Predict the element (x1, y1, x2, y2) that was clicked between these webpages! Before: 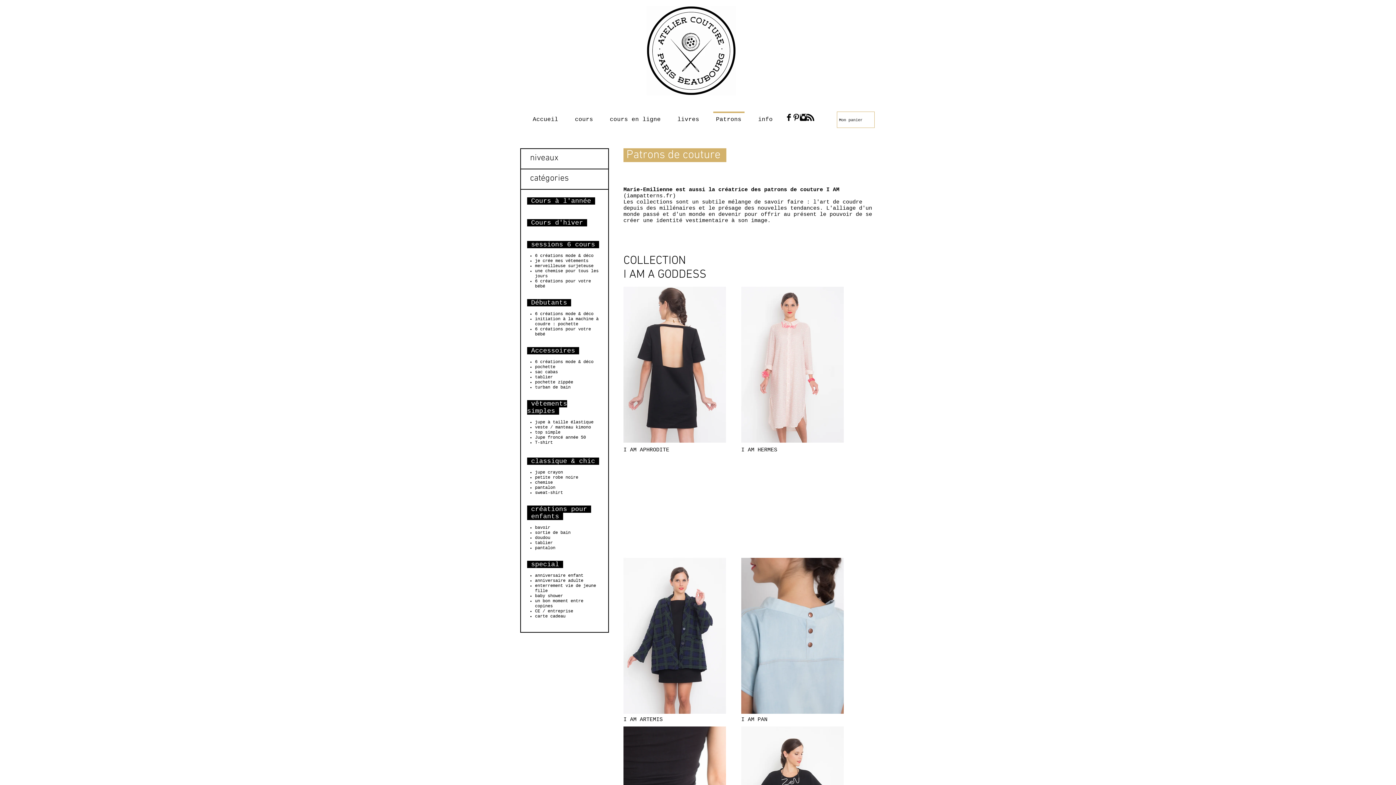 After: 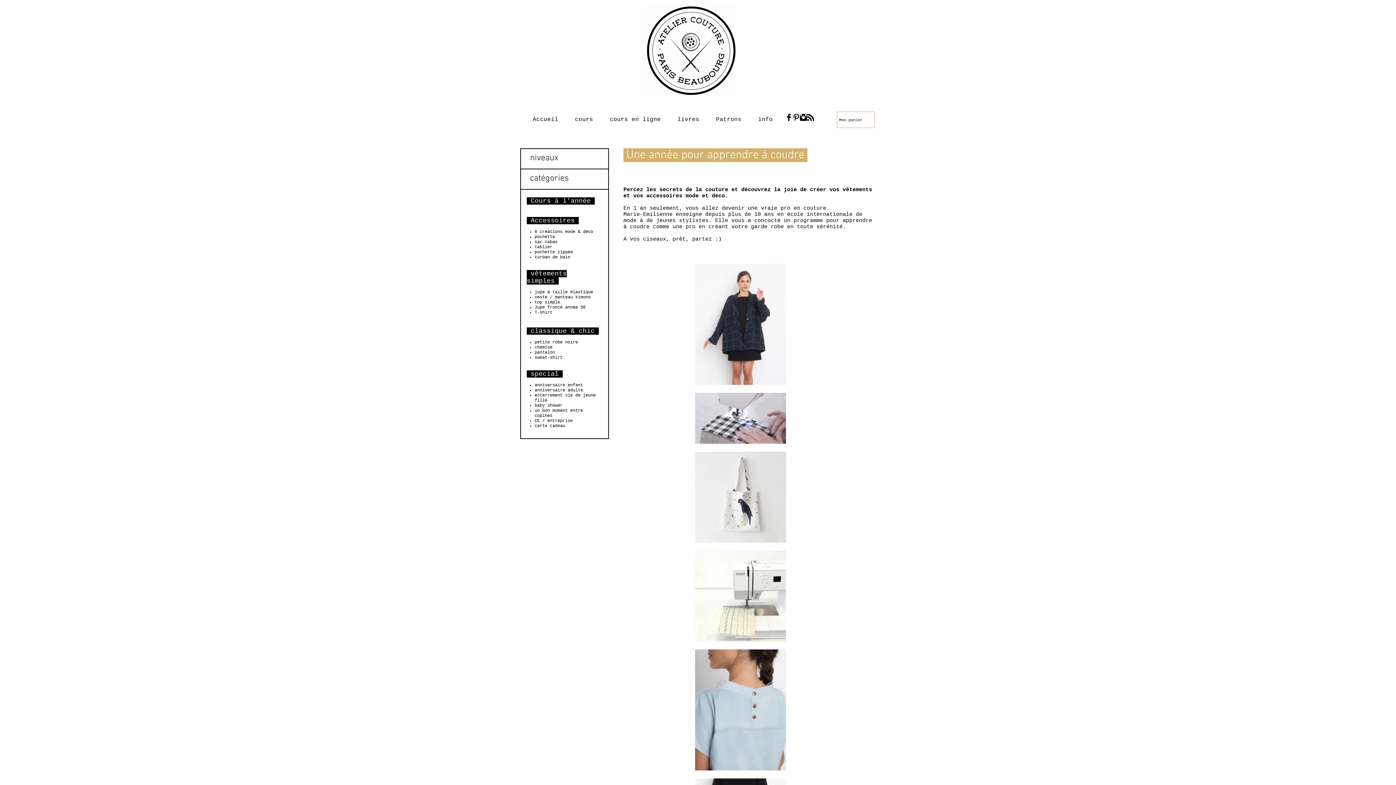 Action: bbox: (535, 425, 591, 430) label: veste / manteau kimono